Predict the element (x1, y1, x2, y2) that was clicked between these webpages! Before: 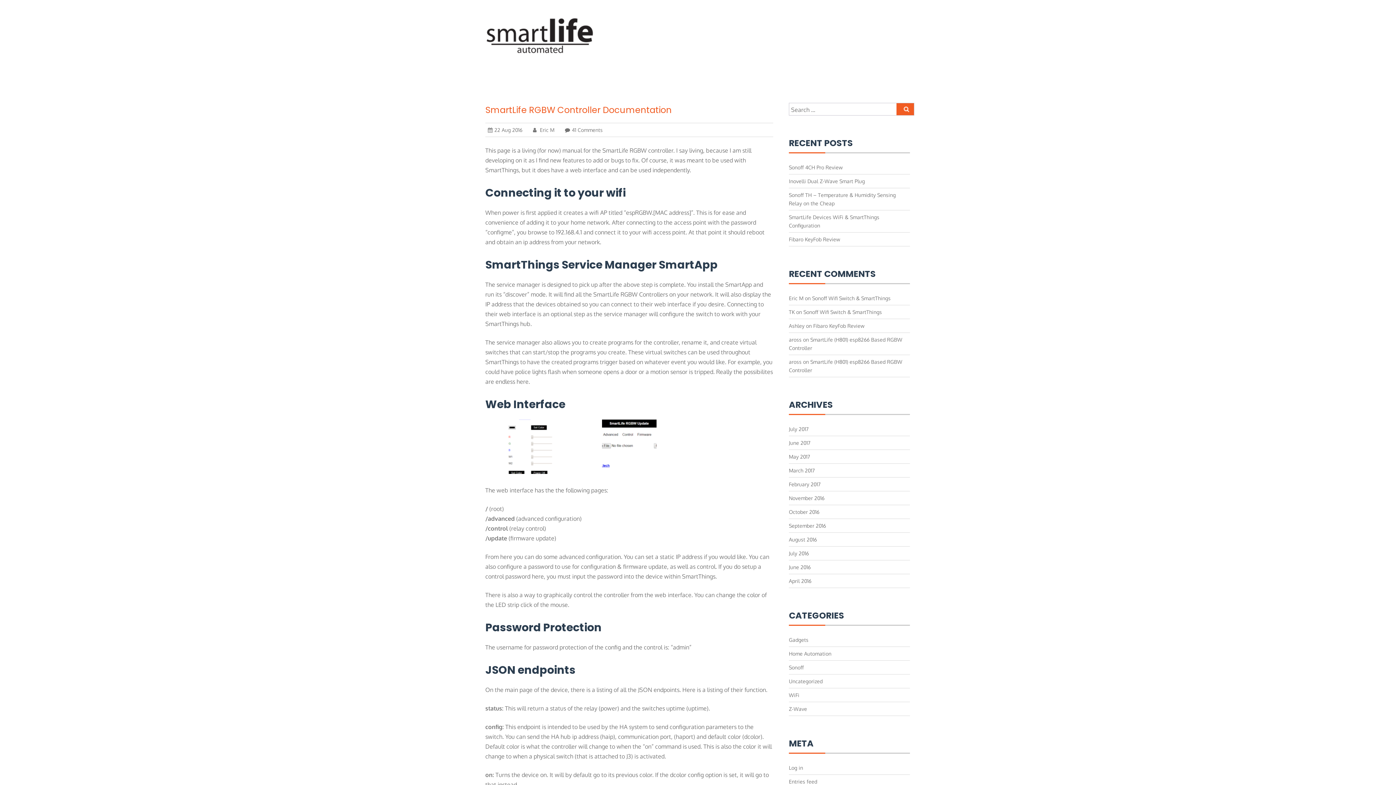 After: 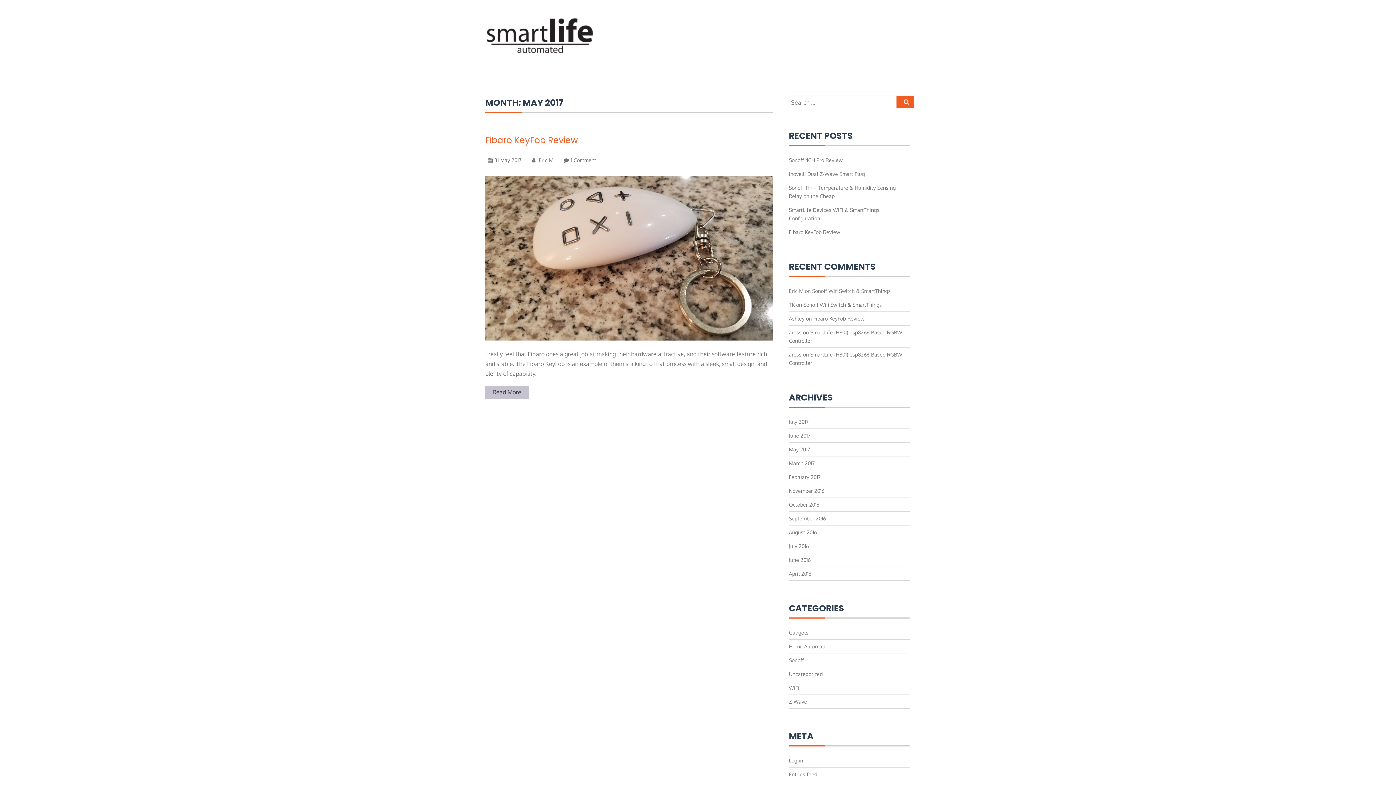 Action: label: May 2017 bbox: (789, 453, 810, 460)